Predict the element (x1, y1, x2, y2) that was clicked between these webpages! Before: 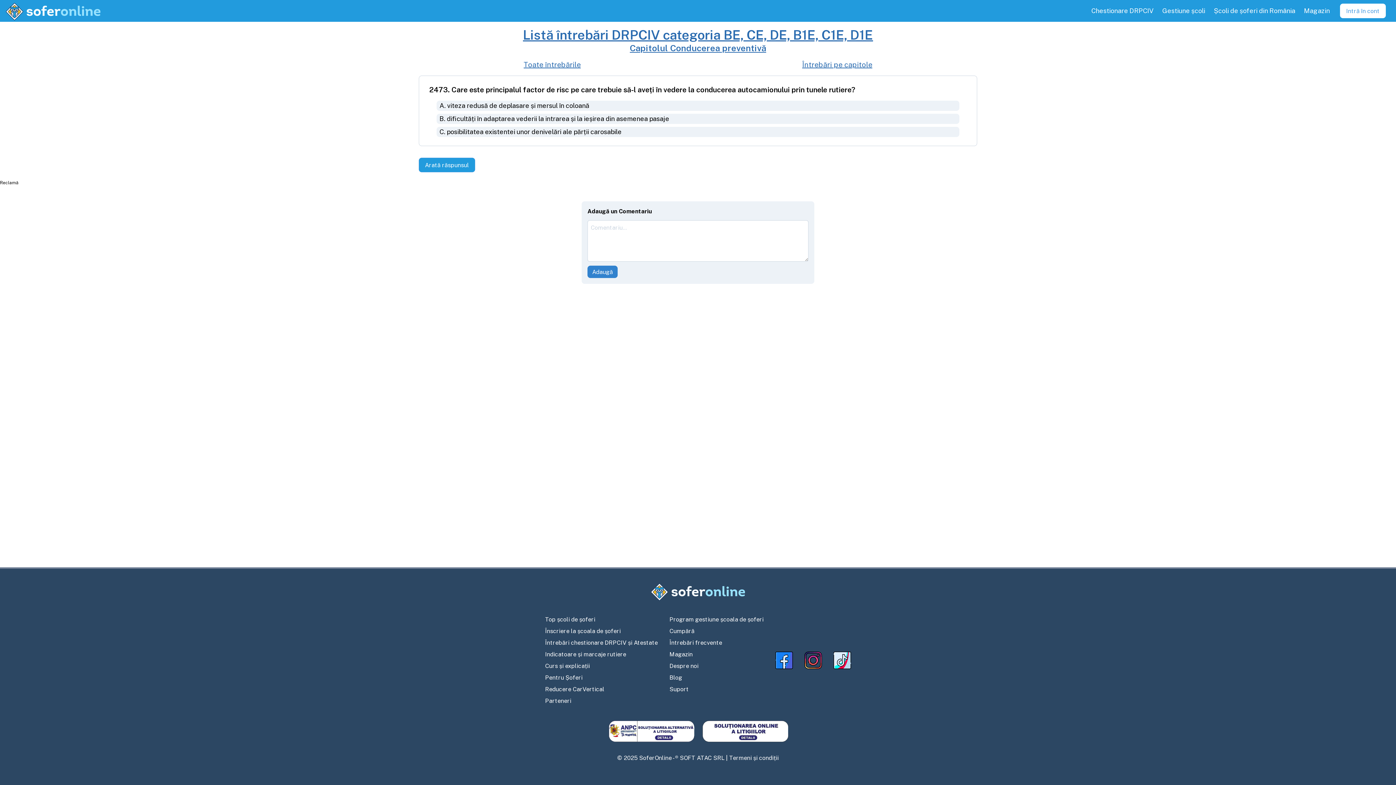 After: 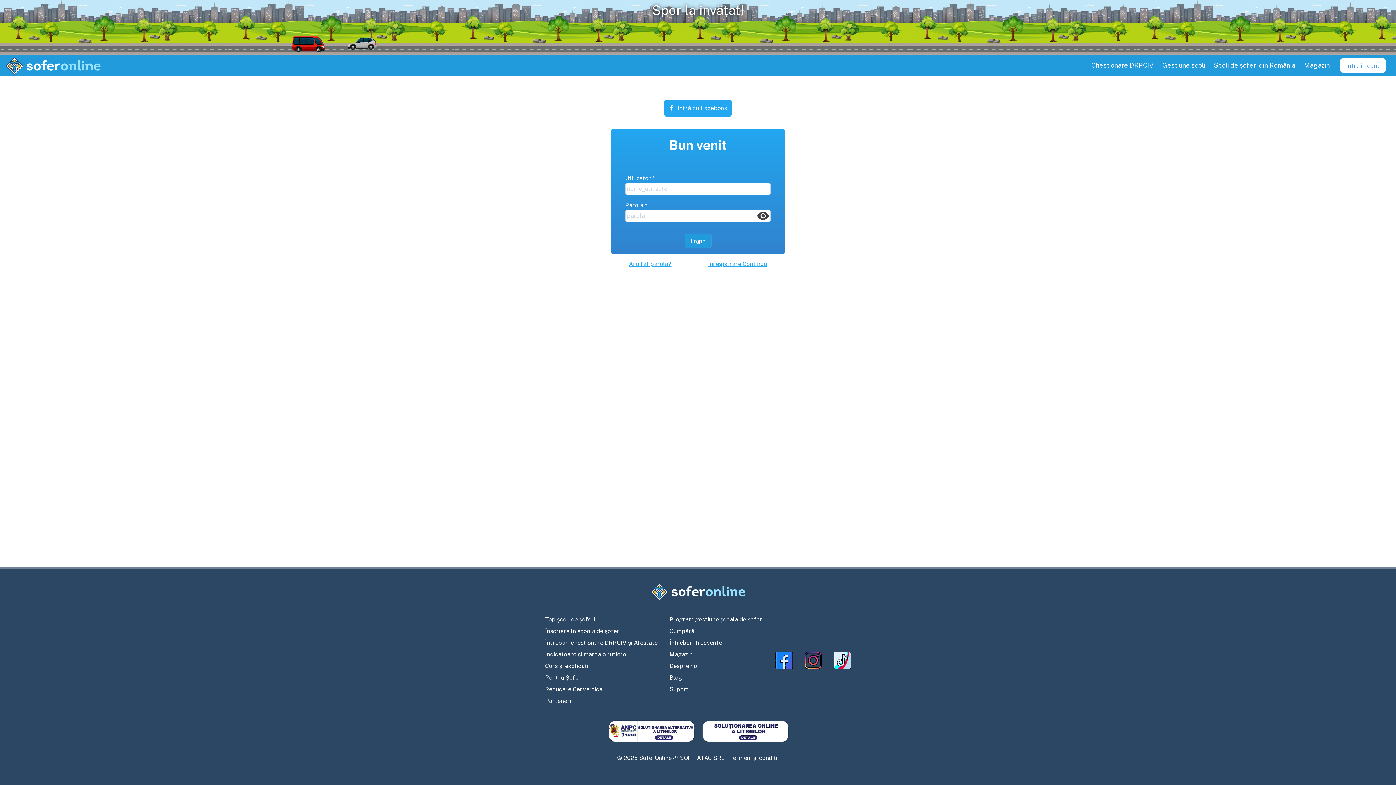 Action: label: Intră în cont bbox: (1340, 3, 1386, 18)